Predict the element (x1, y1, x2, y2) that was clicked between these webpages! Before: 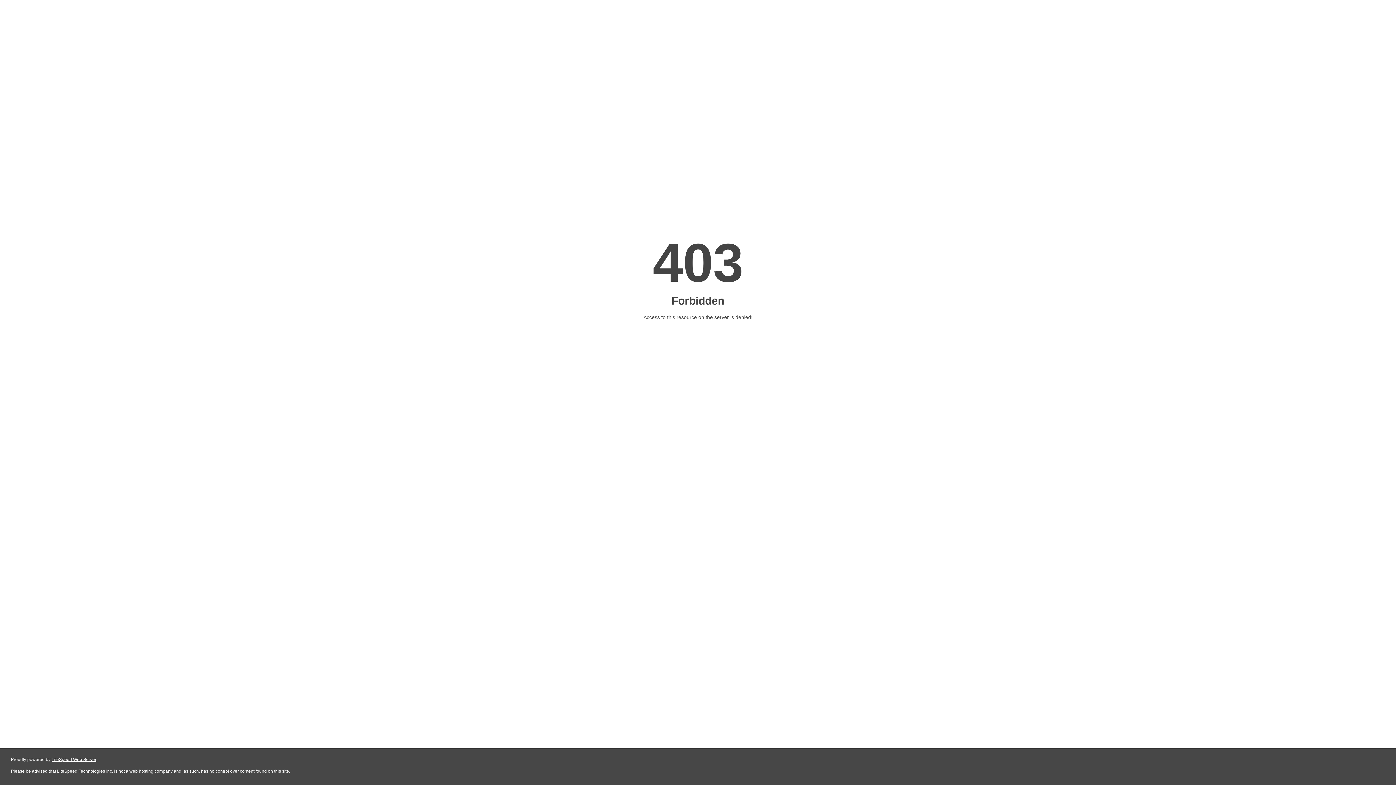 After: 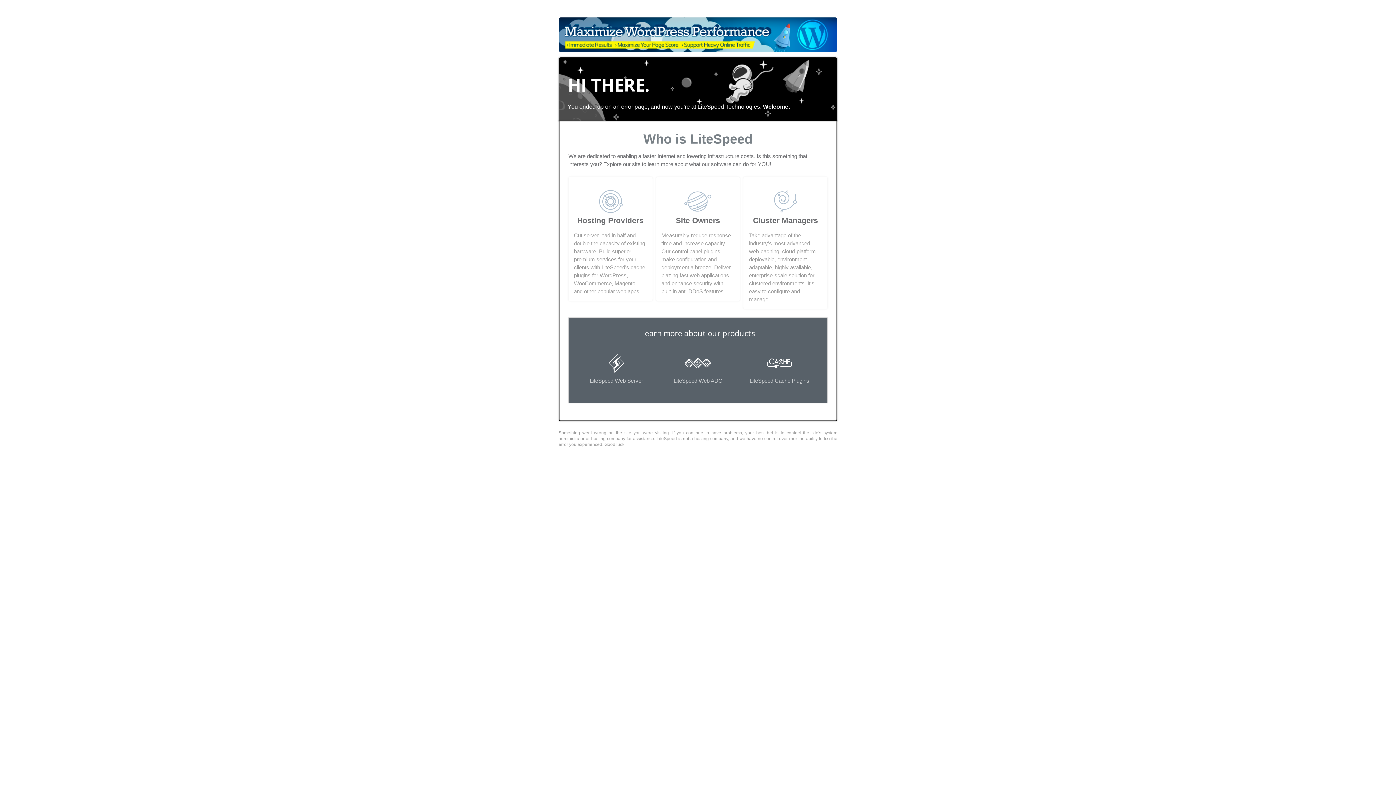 Action: bbox: (51, 757, 96, 762) label: LiteSpeed Web Server